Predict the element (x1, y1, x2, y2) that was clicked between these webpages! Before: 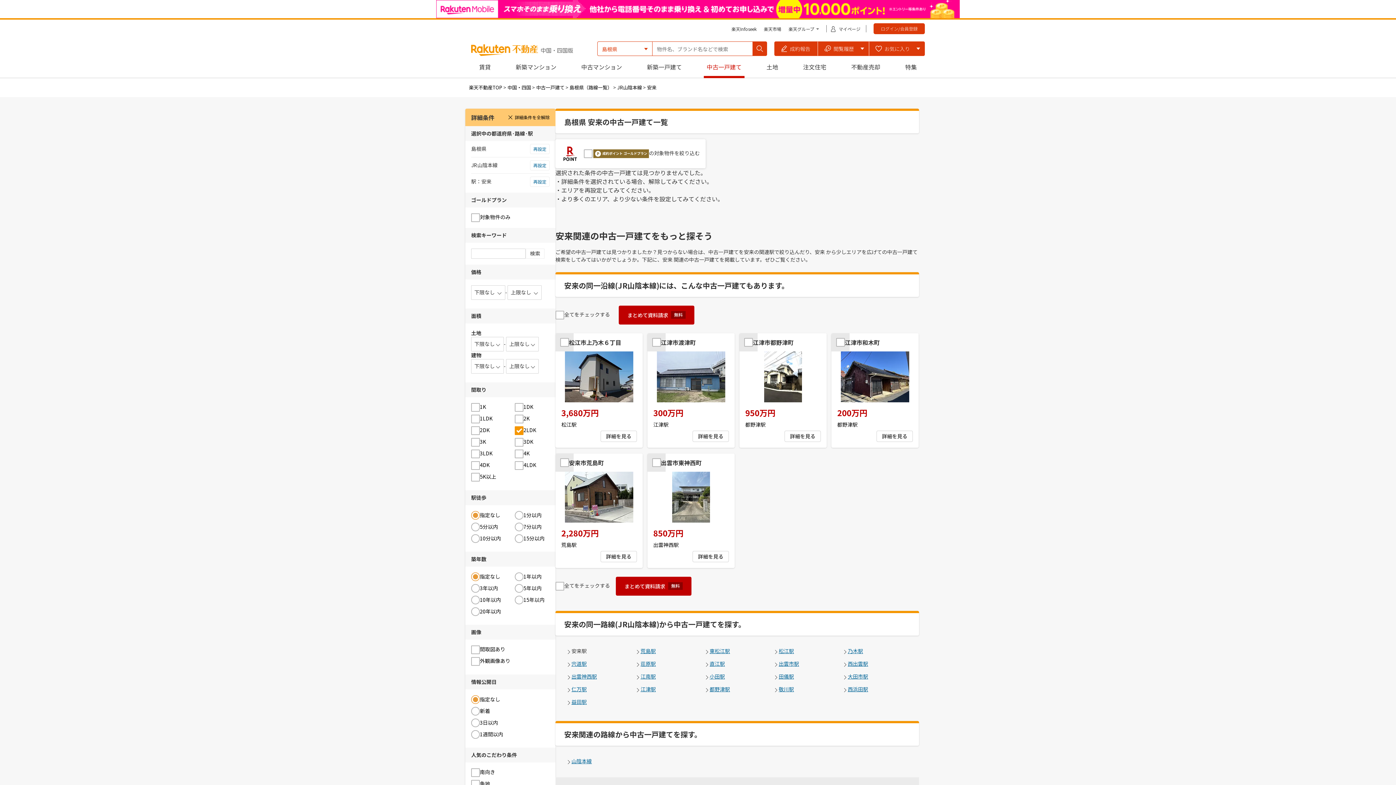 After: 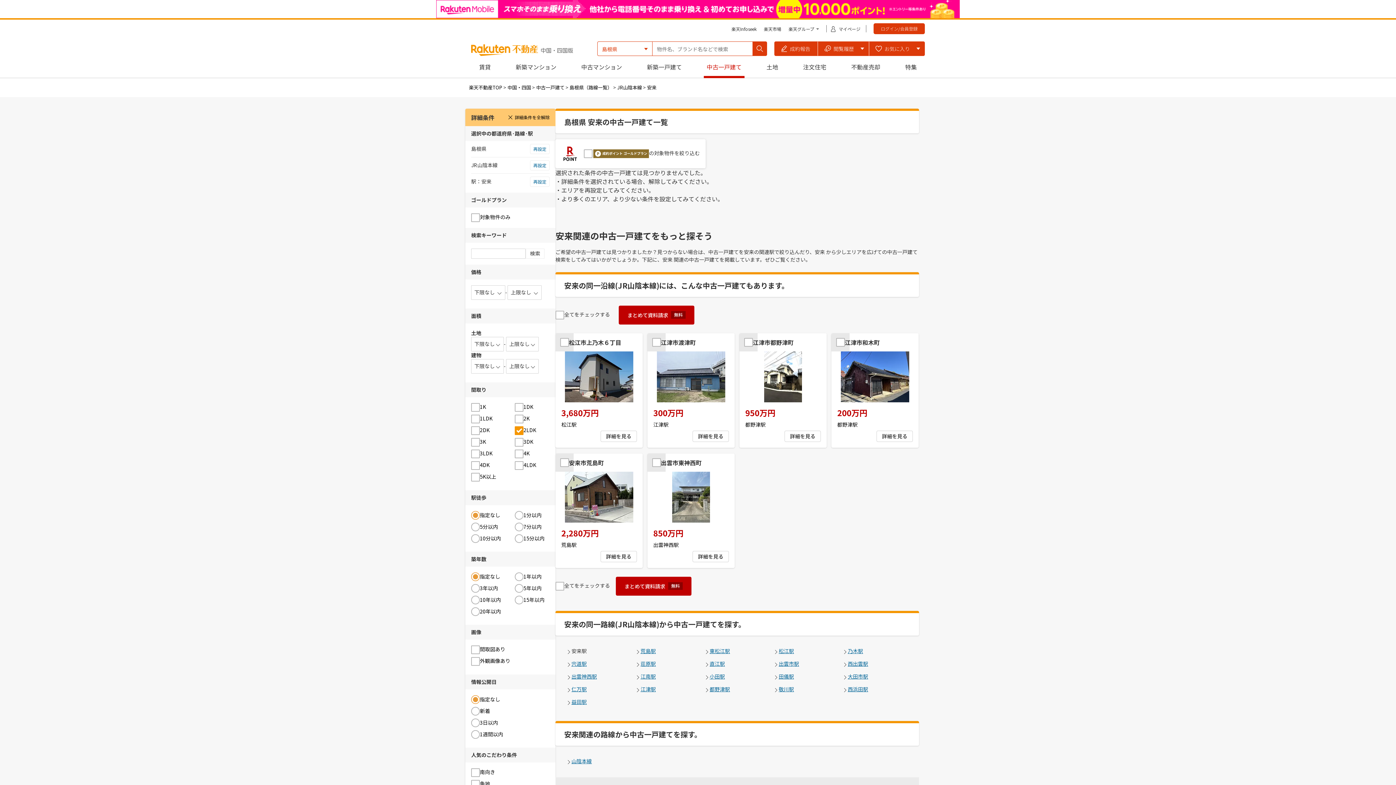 Action: bbox: (0, 0, 1396, 18)